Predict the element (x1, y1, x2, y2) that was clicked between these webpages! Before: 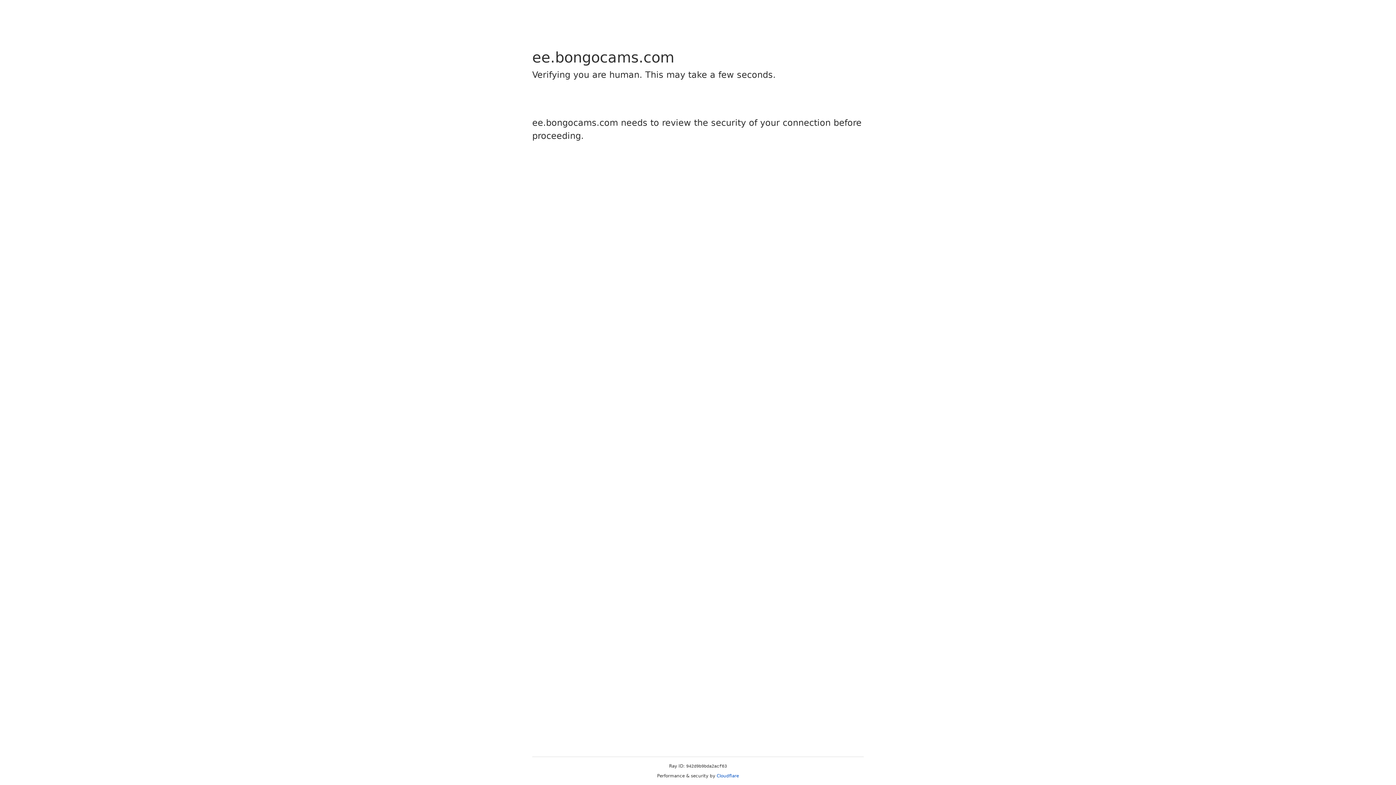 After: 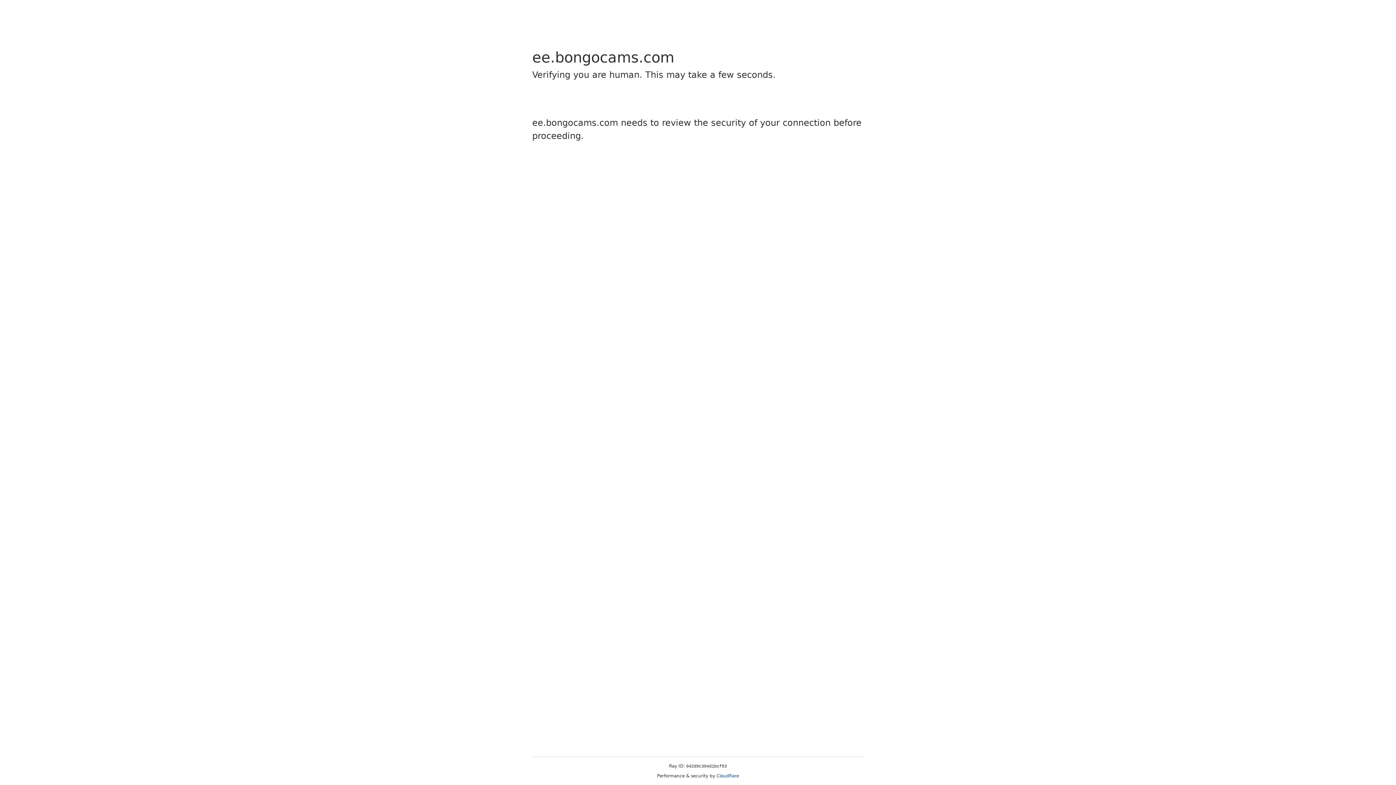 Action: label: Cloudflare bbox: (716, 773, 739, 778)